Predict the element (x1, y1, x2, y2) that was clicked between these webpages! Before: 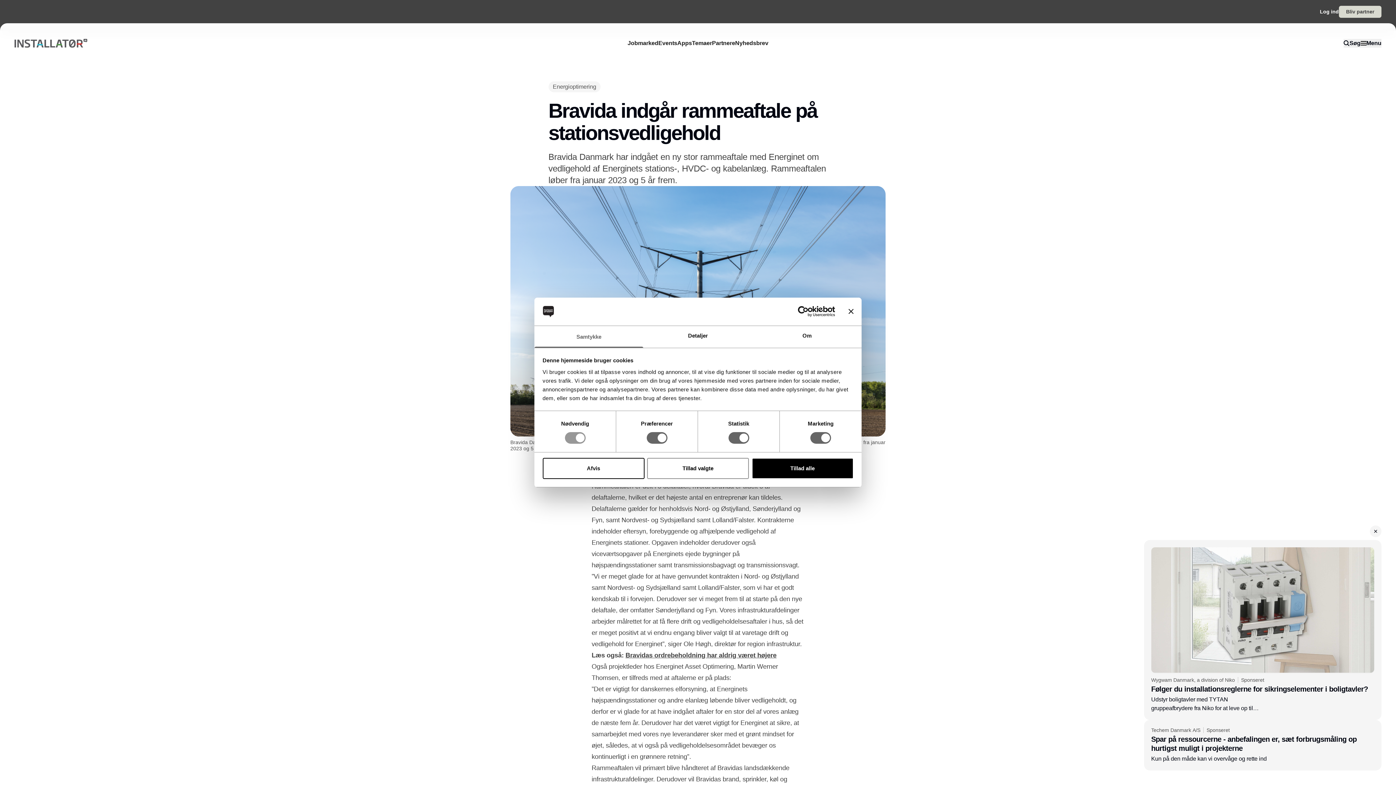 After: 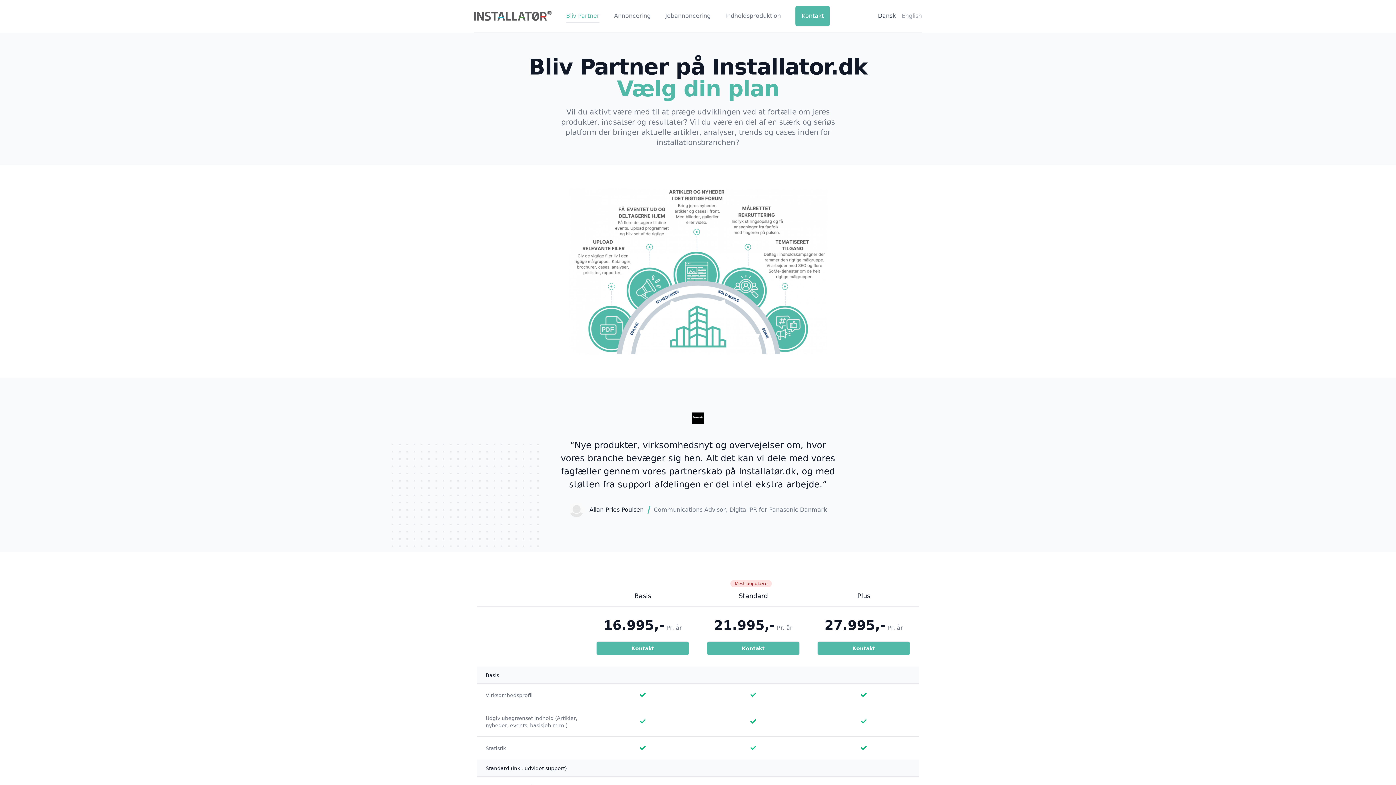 Action: label: Bliv partner bbox: (1339, 5, 1381, 17)